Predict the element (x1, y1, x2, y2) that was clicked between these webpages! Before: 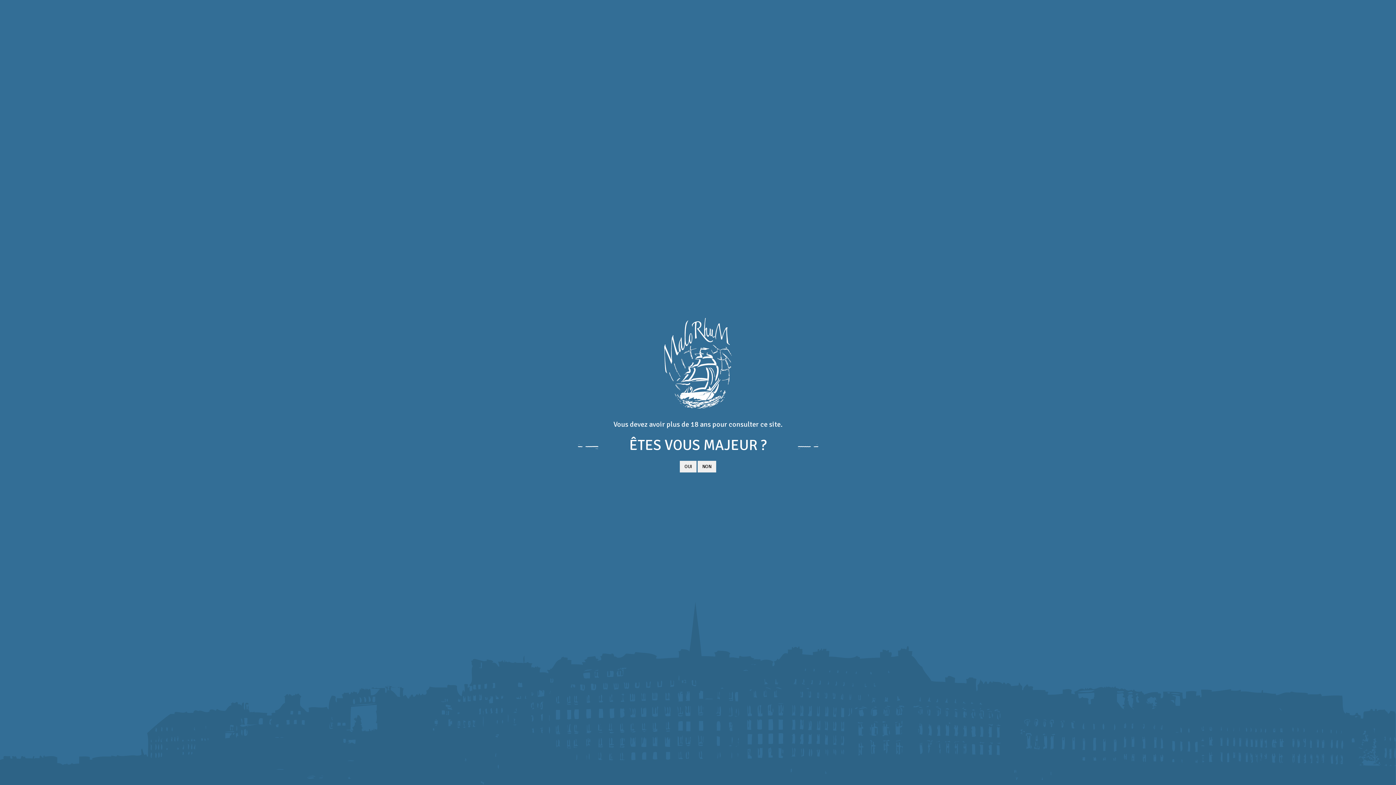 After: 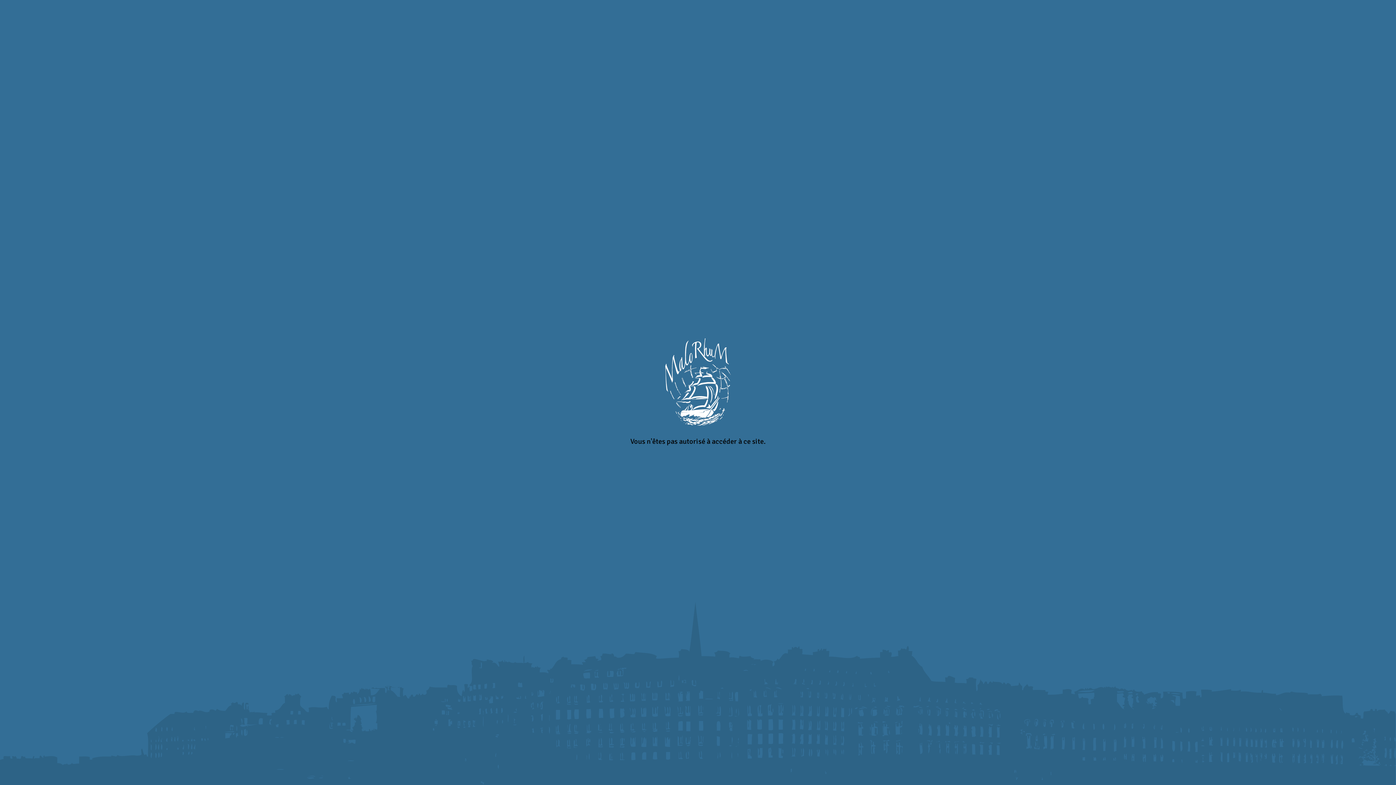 Action: bbox: (697, 460, 716, 472) label: NON